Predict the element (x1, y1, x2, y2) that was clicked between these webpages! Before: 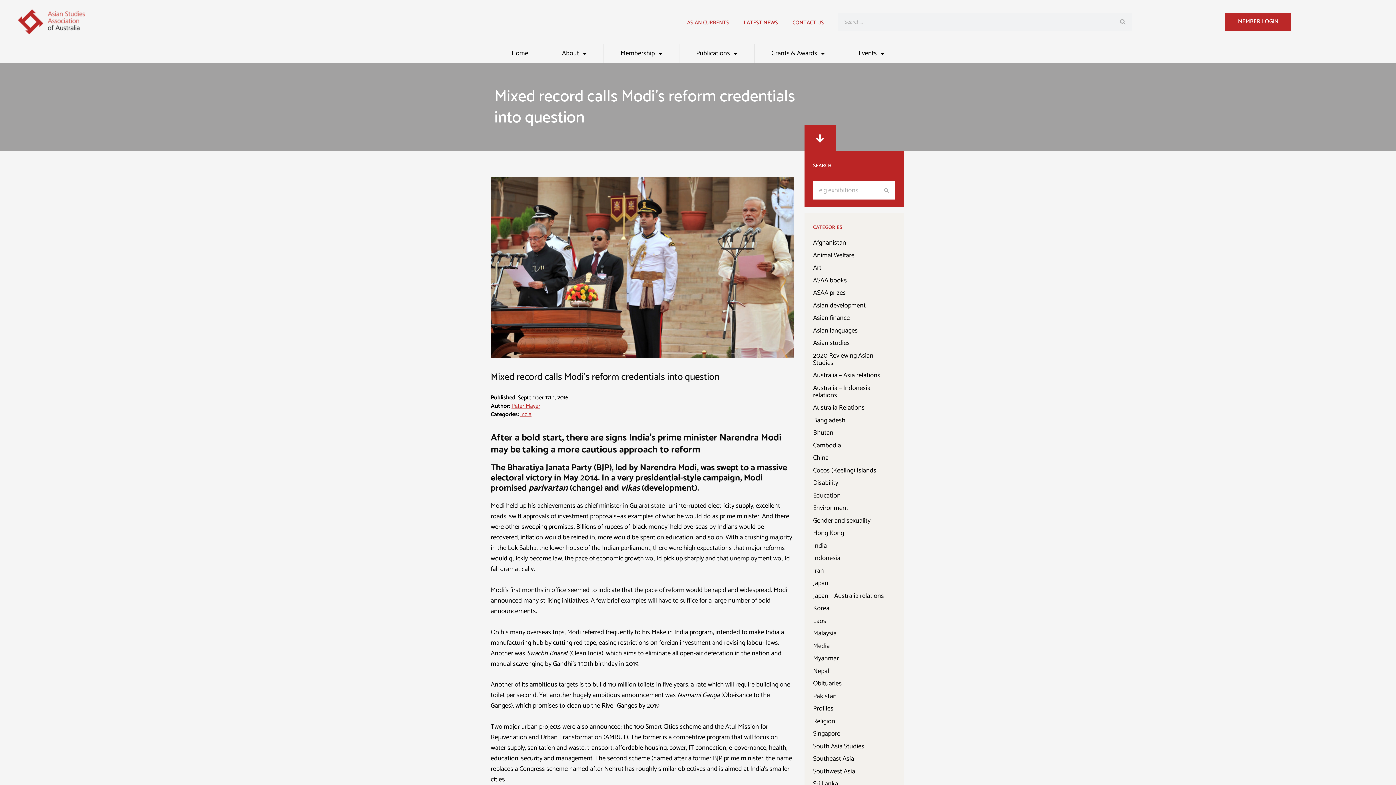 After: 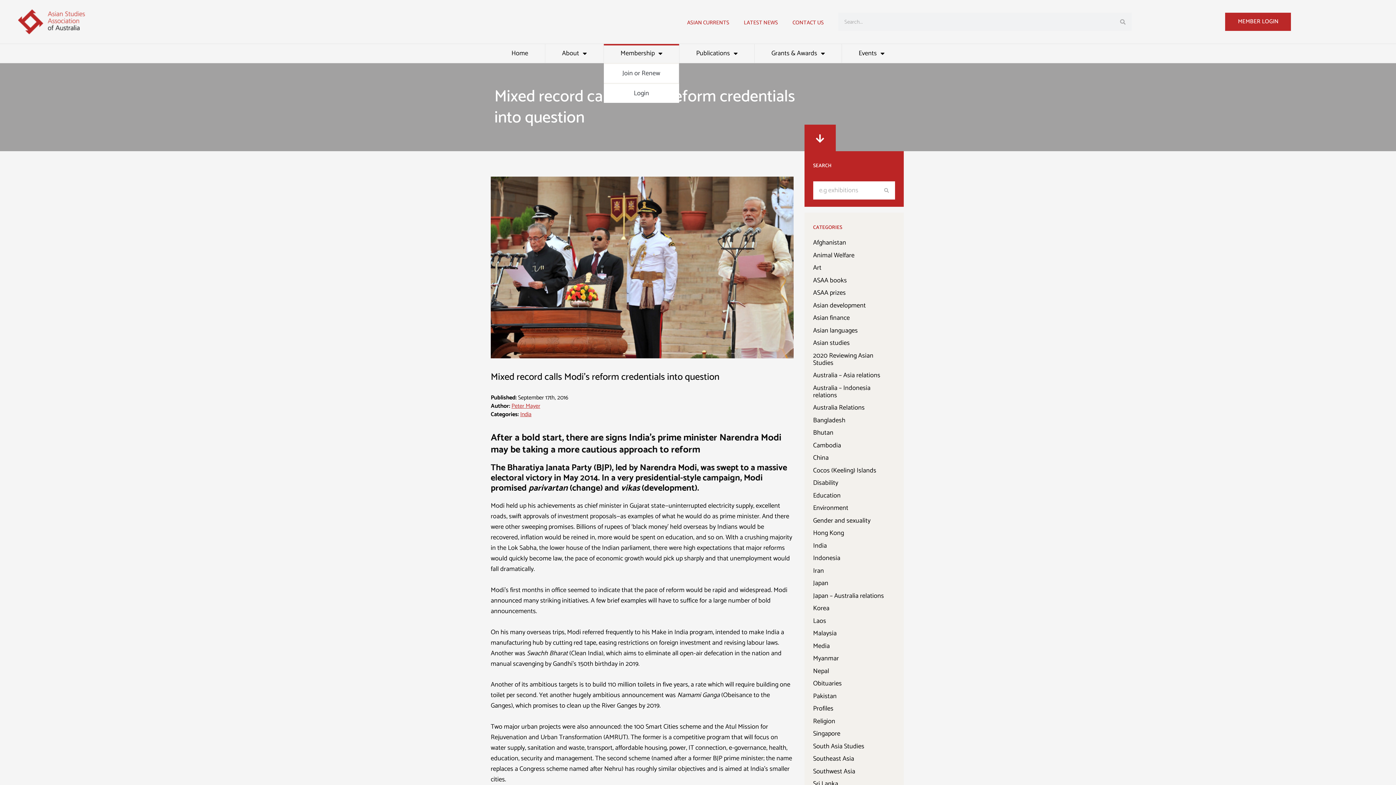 Action: bbox: (604, 44, 679, 62) label: Membership